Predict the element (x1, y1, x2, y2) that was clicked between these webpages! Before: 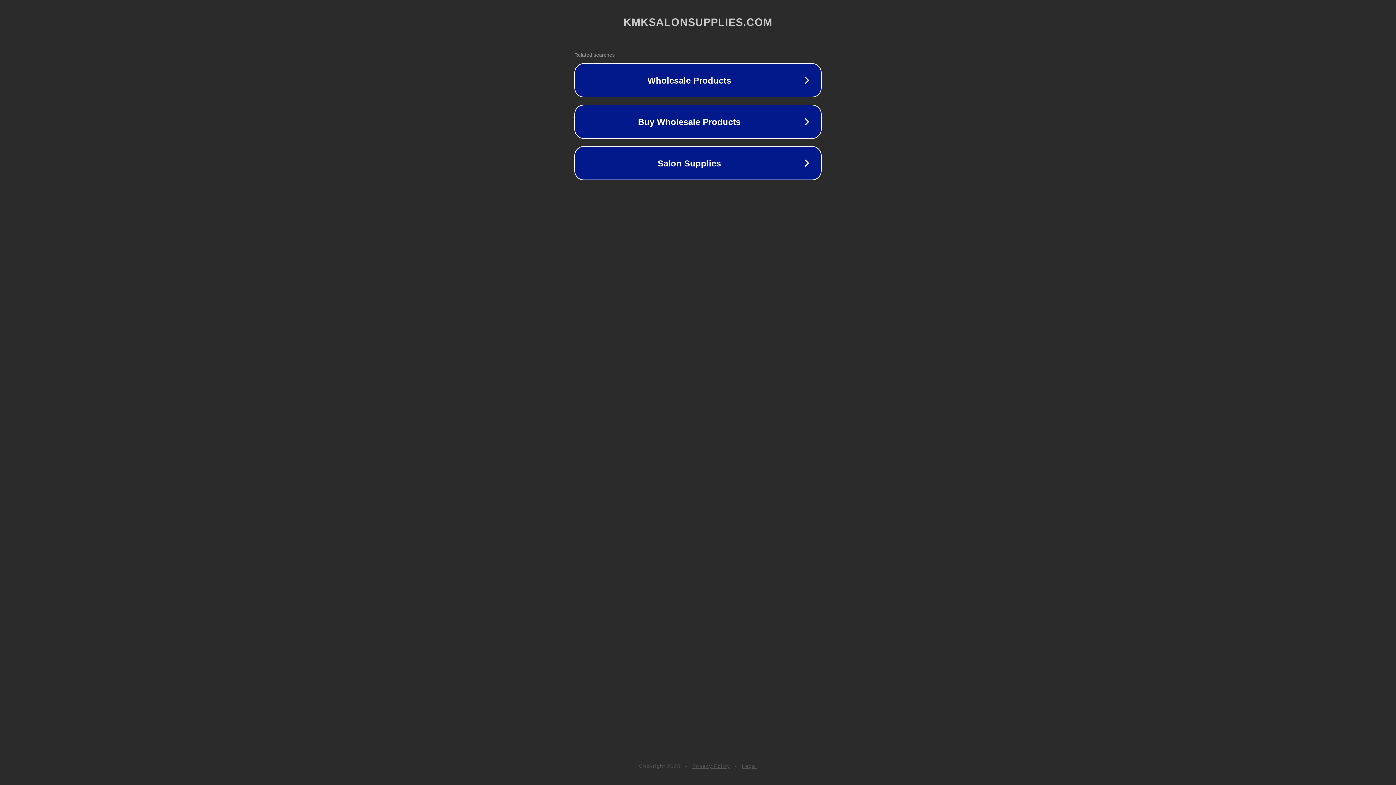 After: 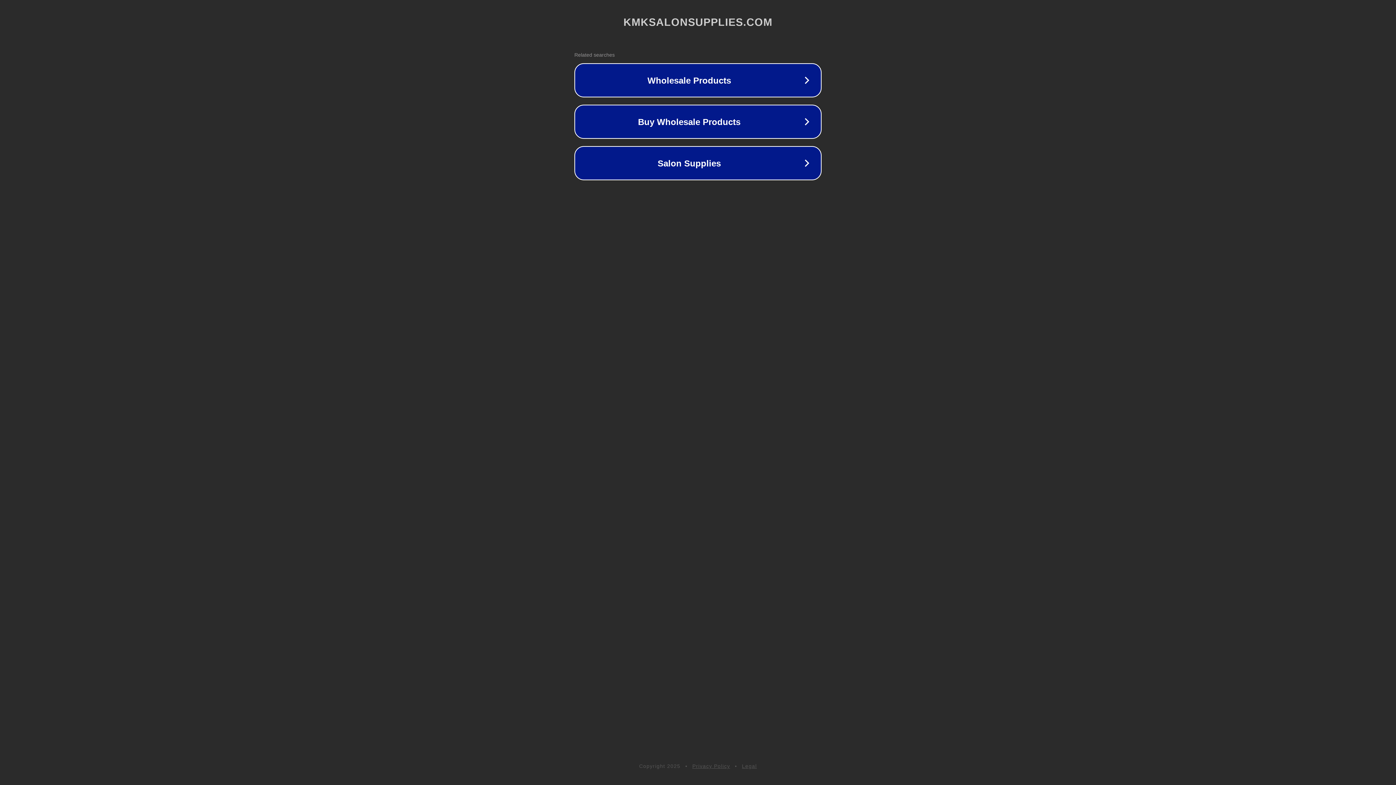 Action: label: Privacy Policy bbox: (692, 763, 730, 769)